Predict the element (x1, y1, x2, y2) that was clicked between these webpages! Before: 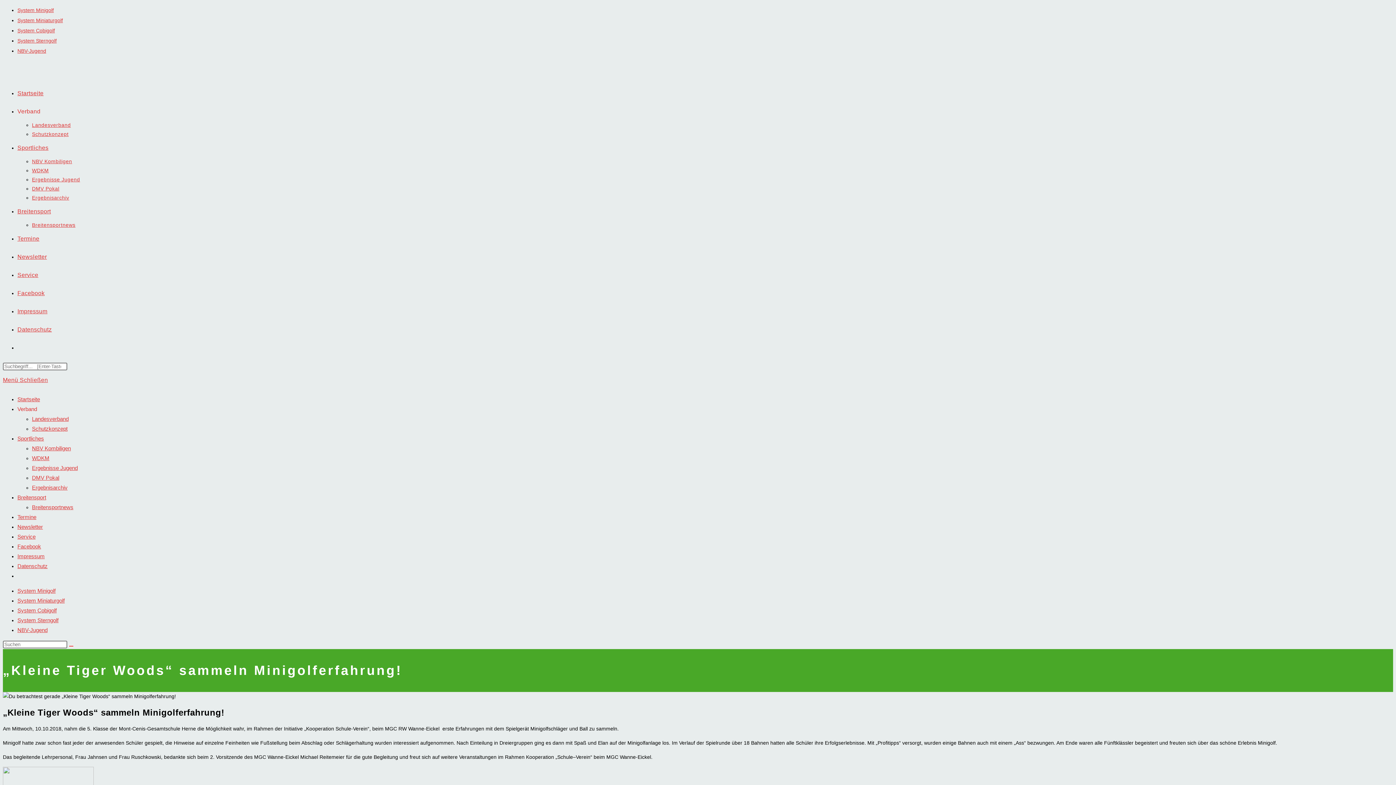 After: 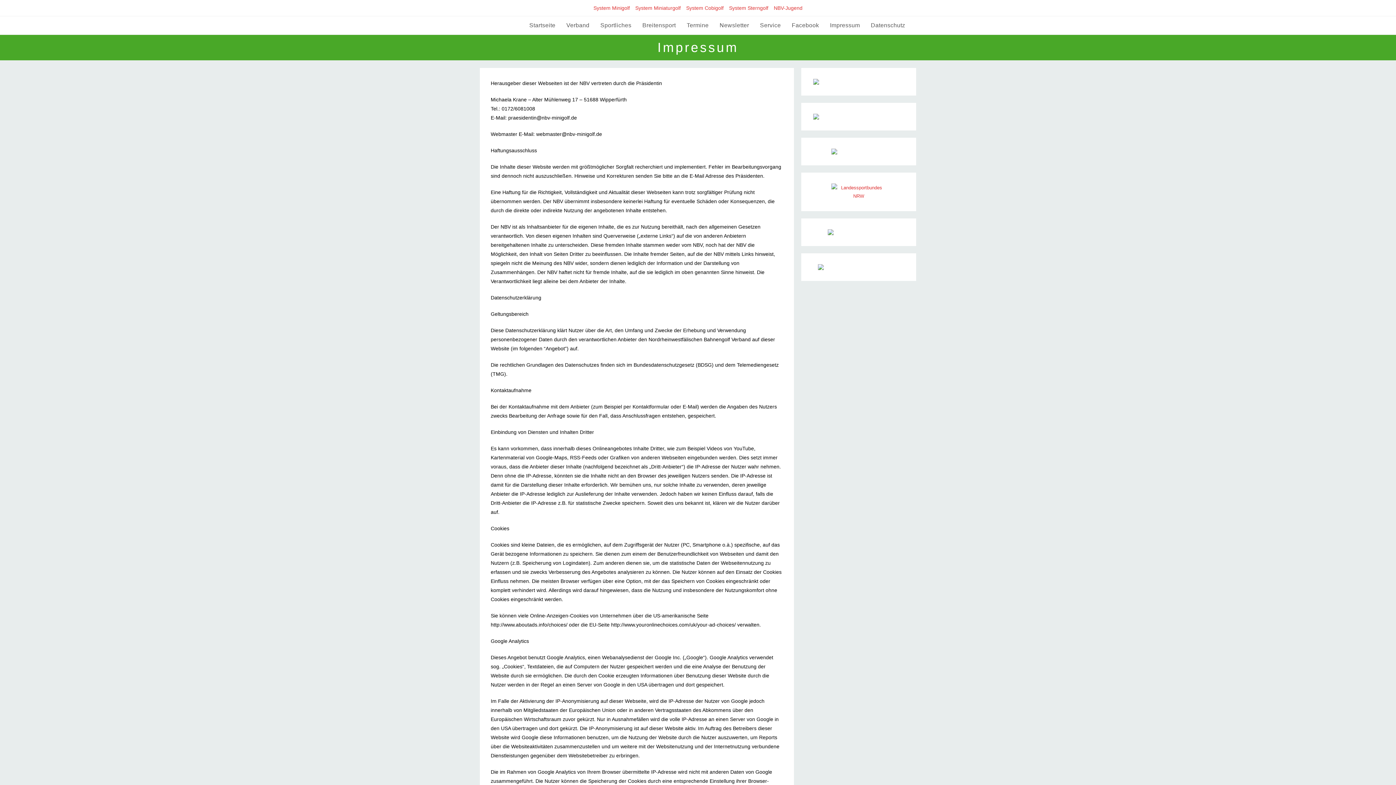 Action: label: Impressum bbox: (17, 553, 44, 559)